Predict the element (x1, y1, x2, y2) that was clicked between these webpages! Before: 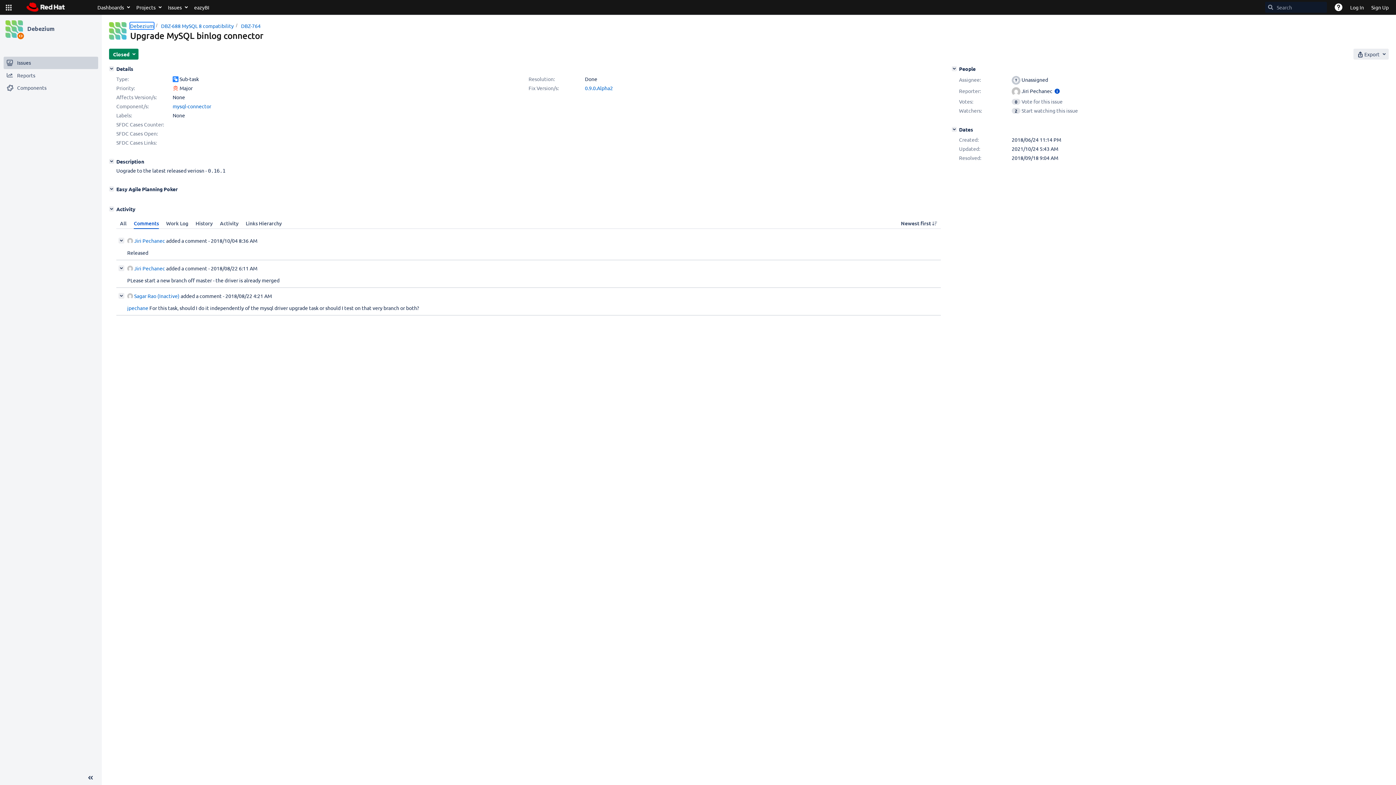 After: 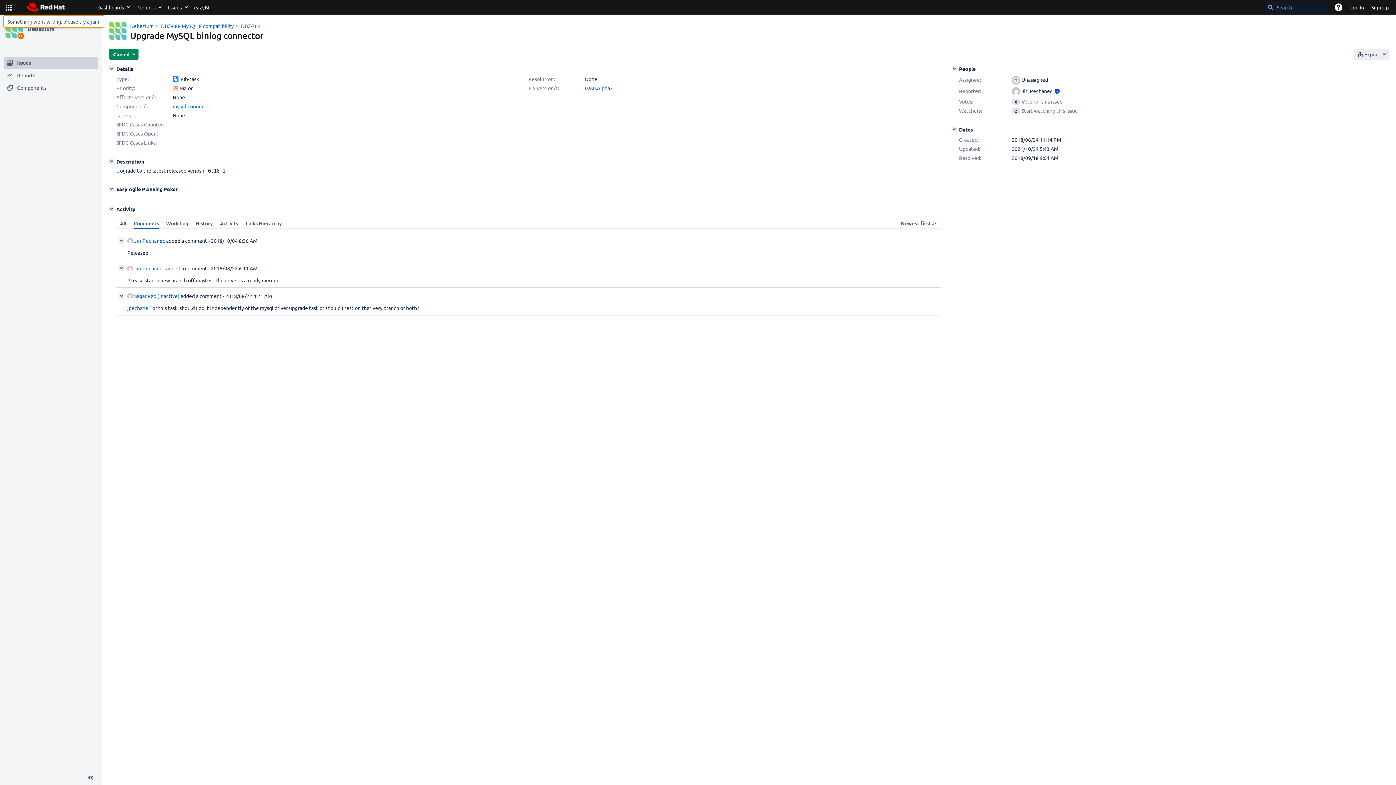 Action: bbox: (3, 0, 13, 14) label: Linked Applications